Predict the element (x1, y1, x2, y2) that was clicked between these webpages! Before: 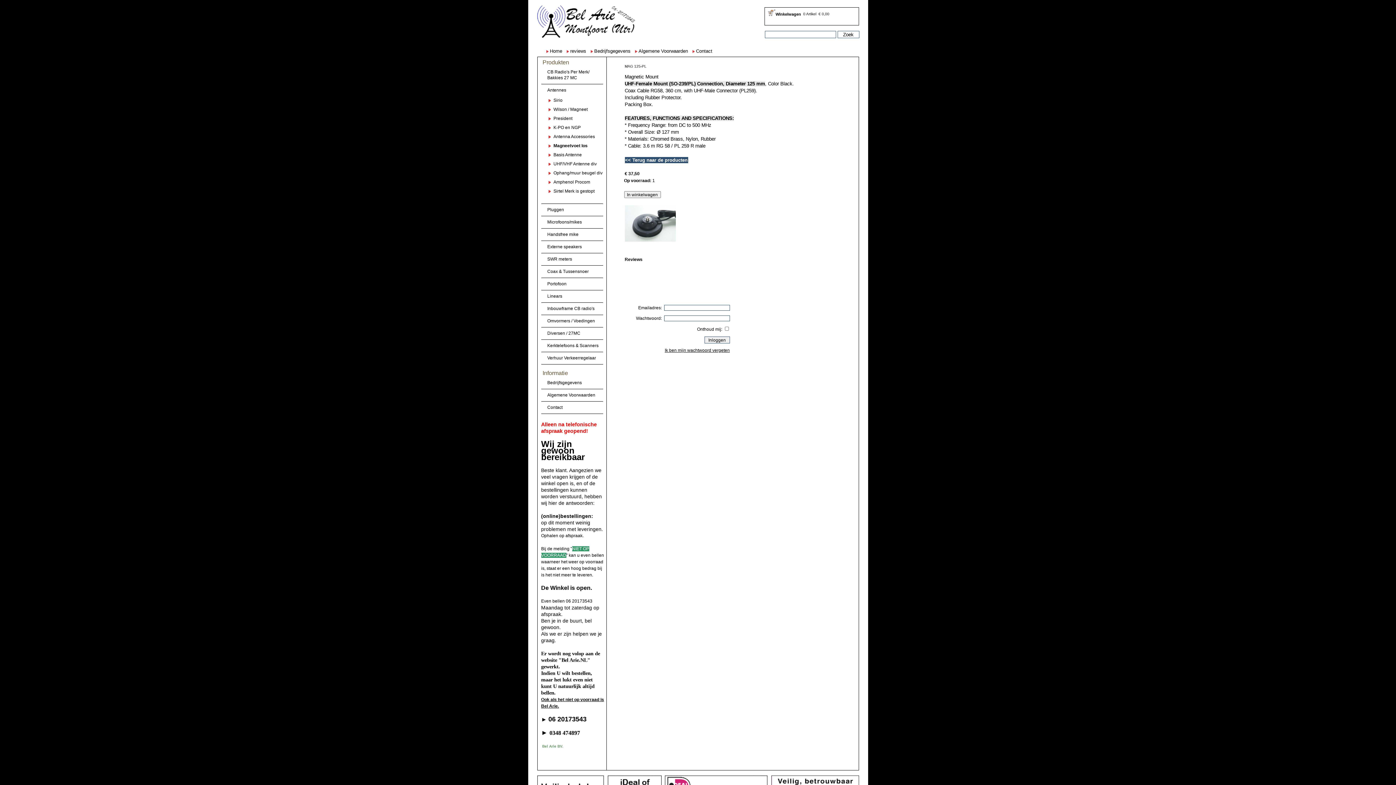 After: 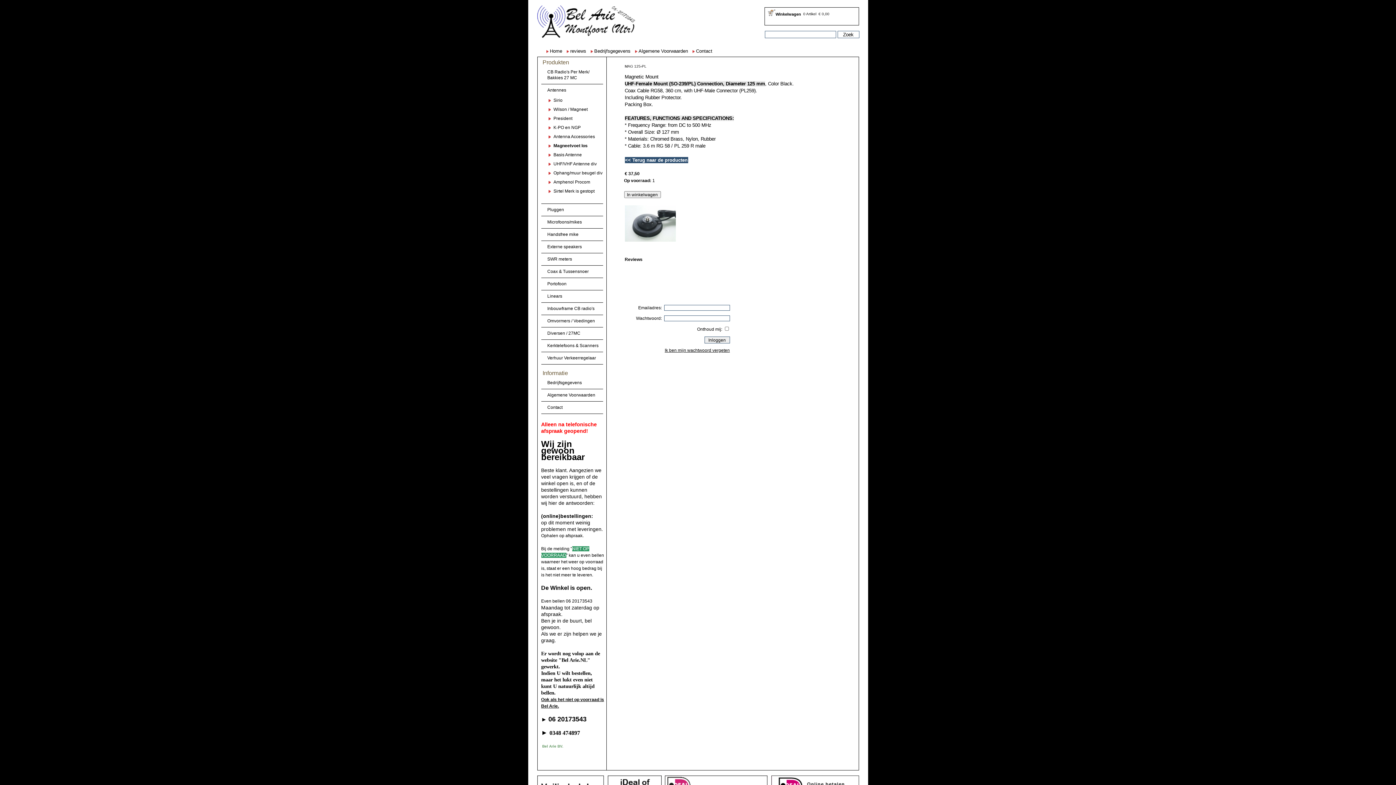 Action: label: Handsfree mike bbox: (541, 228, 603, 240)